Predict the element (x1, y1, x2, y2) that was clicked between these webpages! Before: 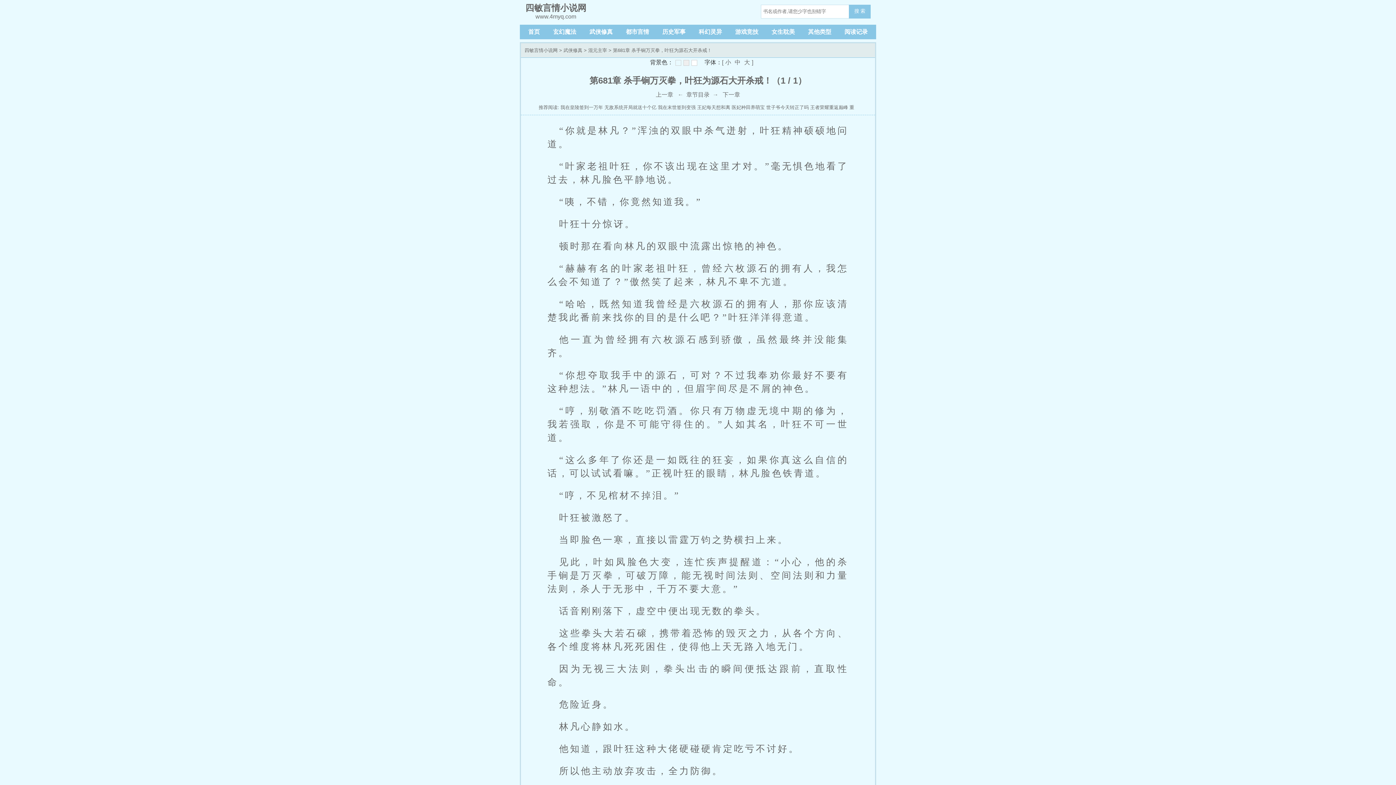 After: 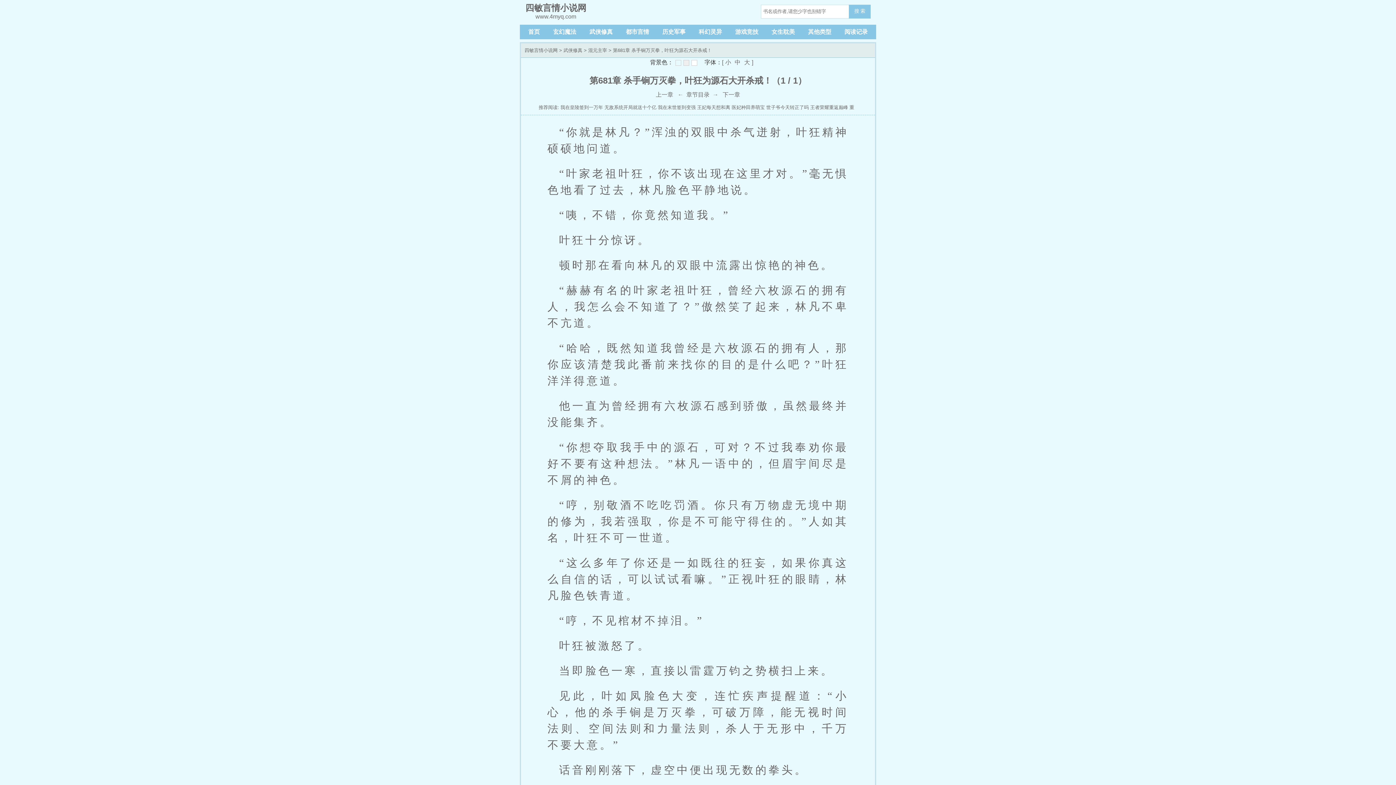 Action: bbox: (742, 59, 752, 65) label: 大